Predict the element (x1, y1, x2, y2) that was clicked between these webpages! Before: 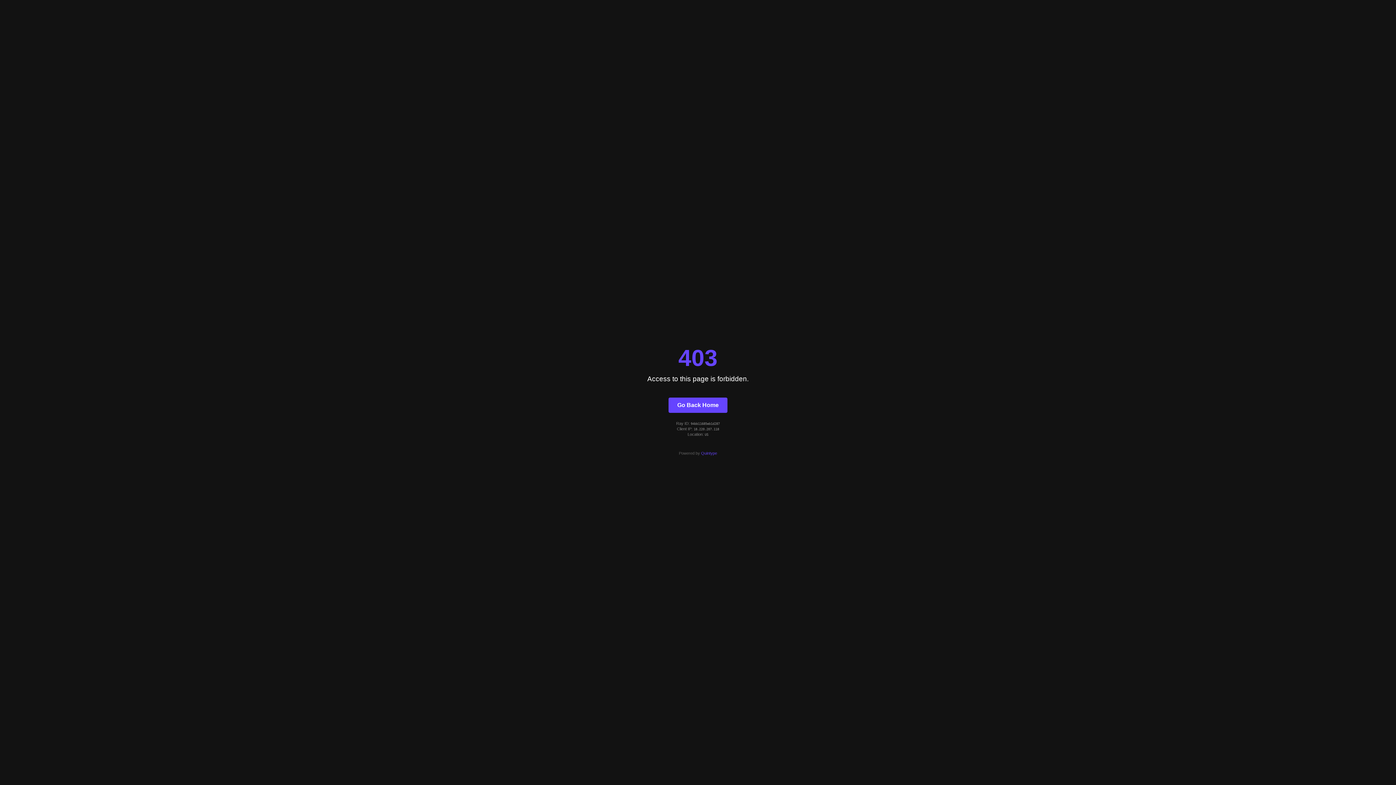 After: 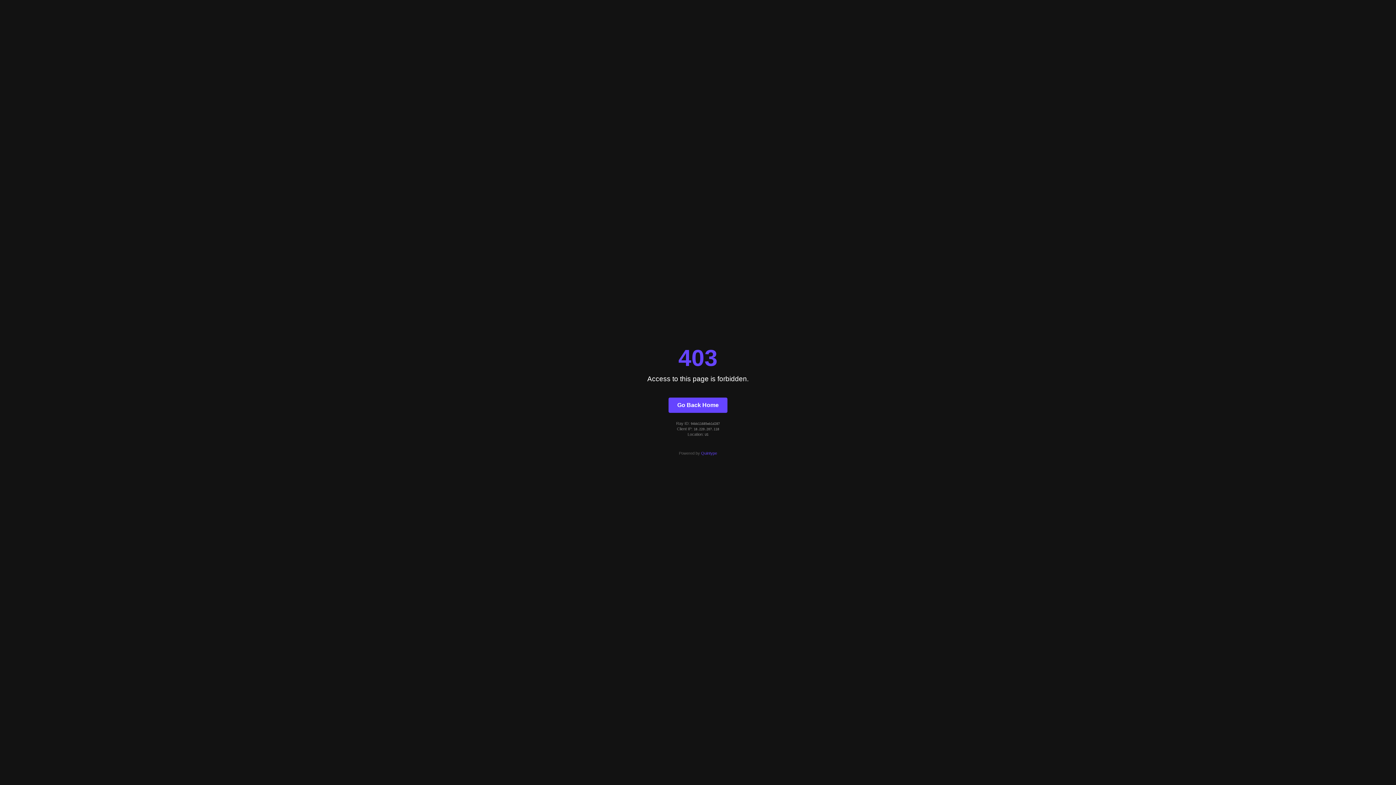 Action: bbox: (701, 451, 717, 455) label: Quintype